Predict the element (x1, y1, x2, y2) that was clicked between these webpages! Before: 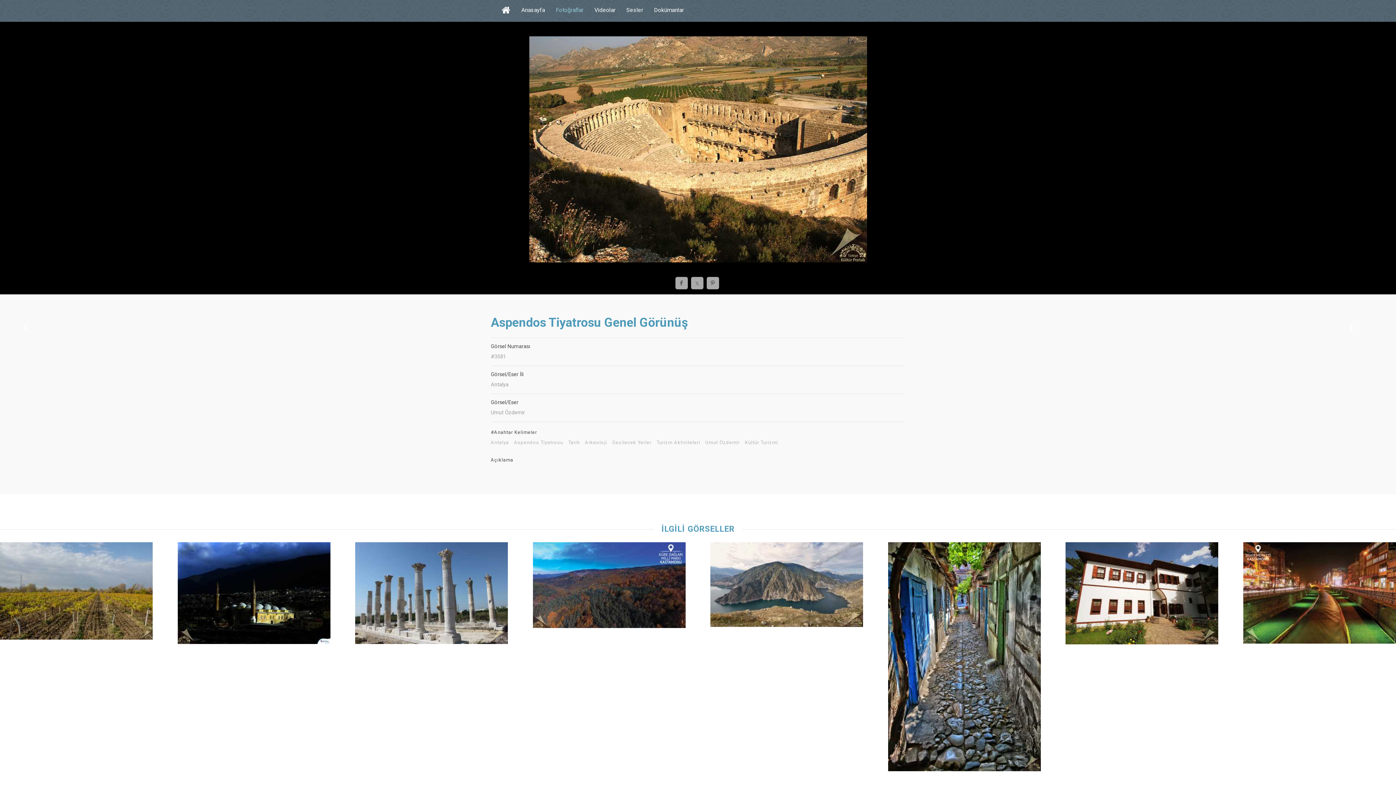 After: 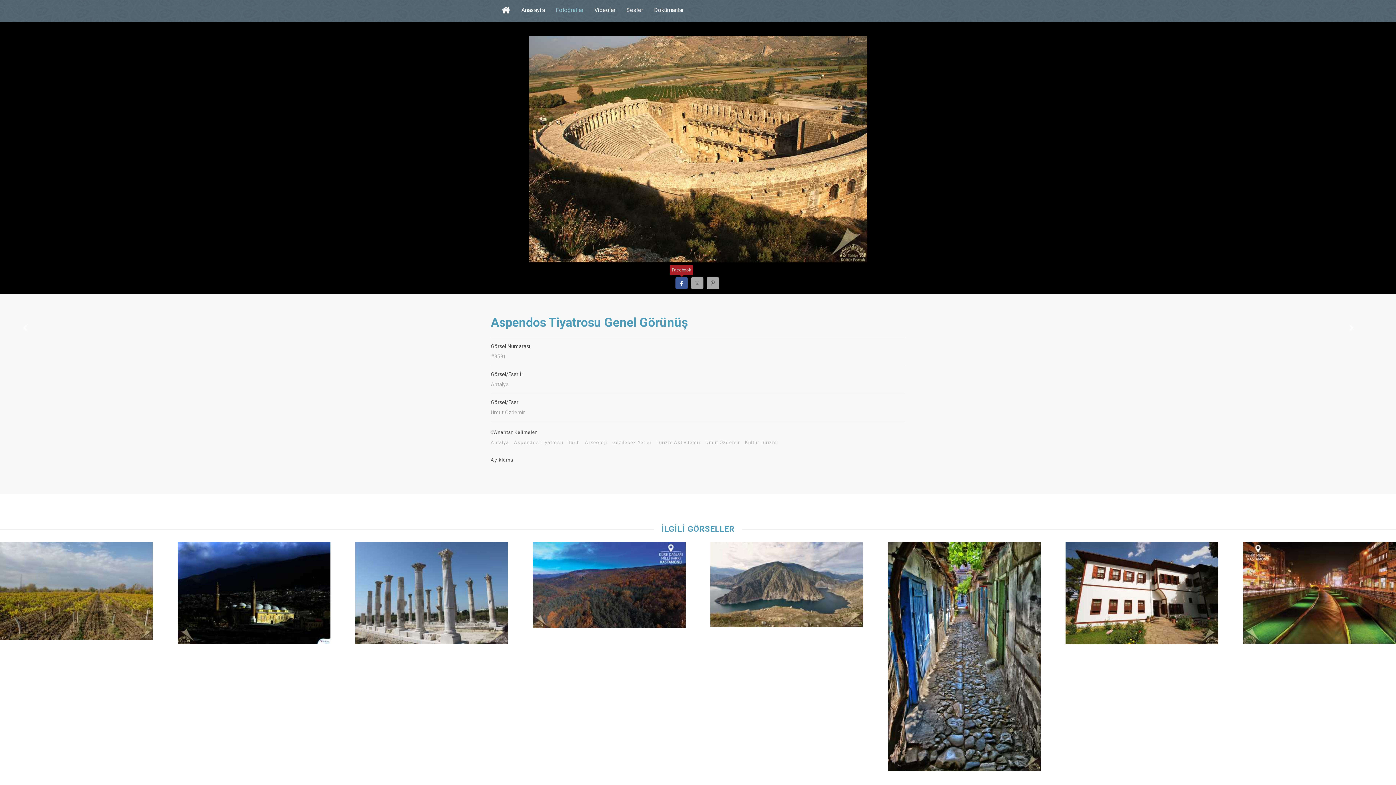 Action: bbox: (675, 277, 687, 289)